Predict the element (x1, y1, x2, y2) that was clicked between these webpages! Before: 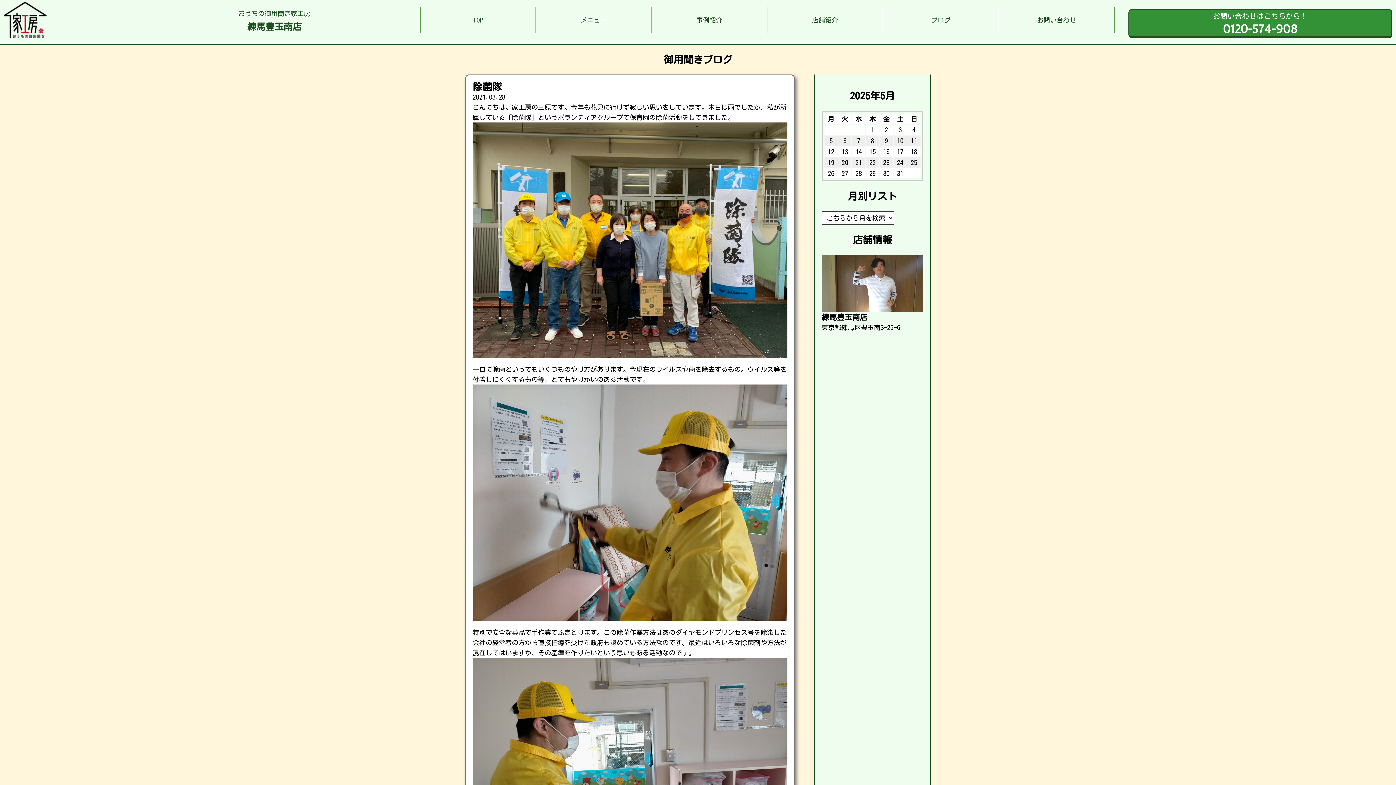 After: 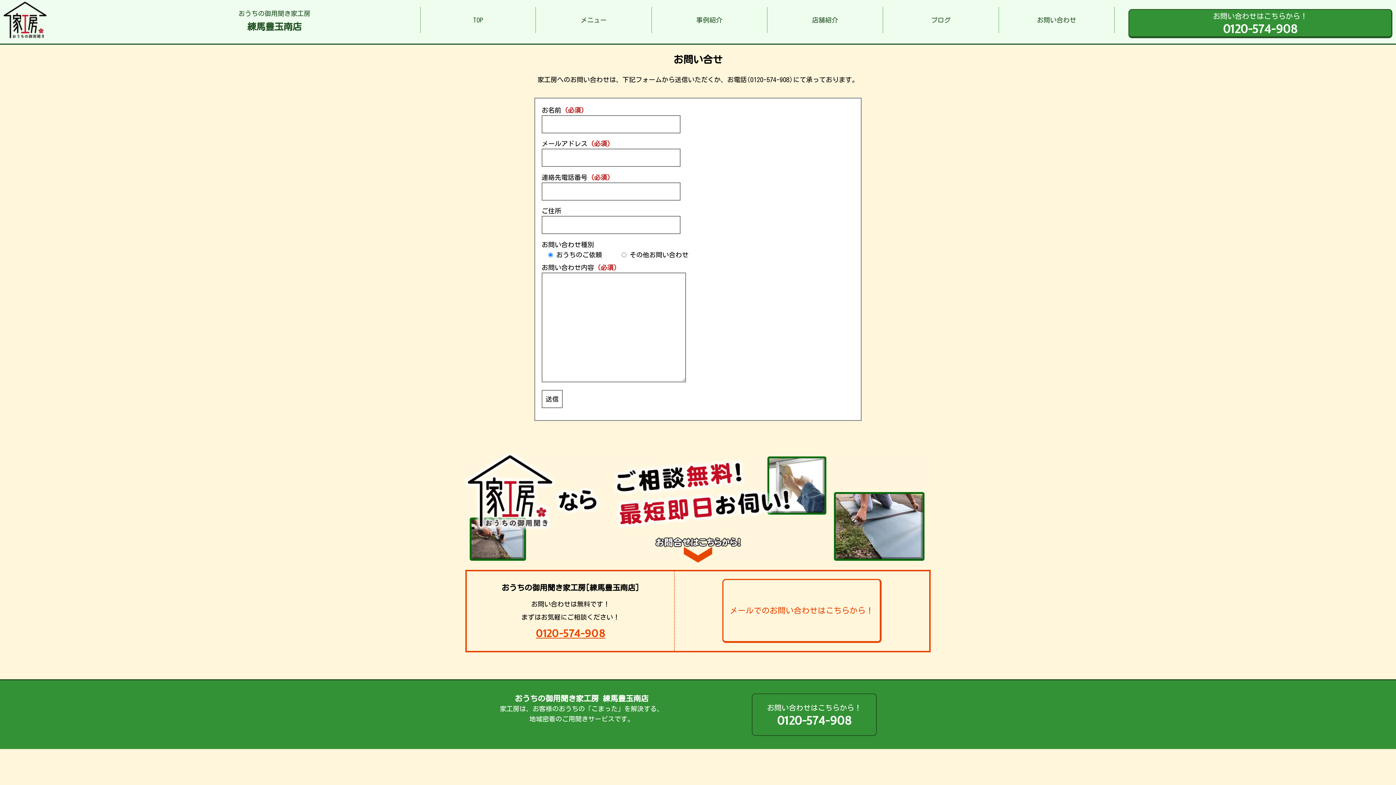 Action: bbox: (999, 7, 1114, 32) label: お問い合わせ